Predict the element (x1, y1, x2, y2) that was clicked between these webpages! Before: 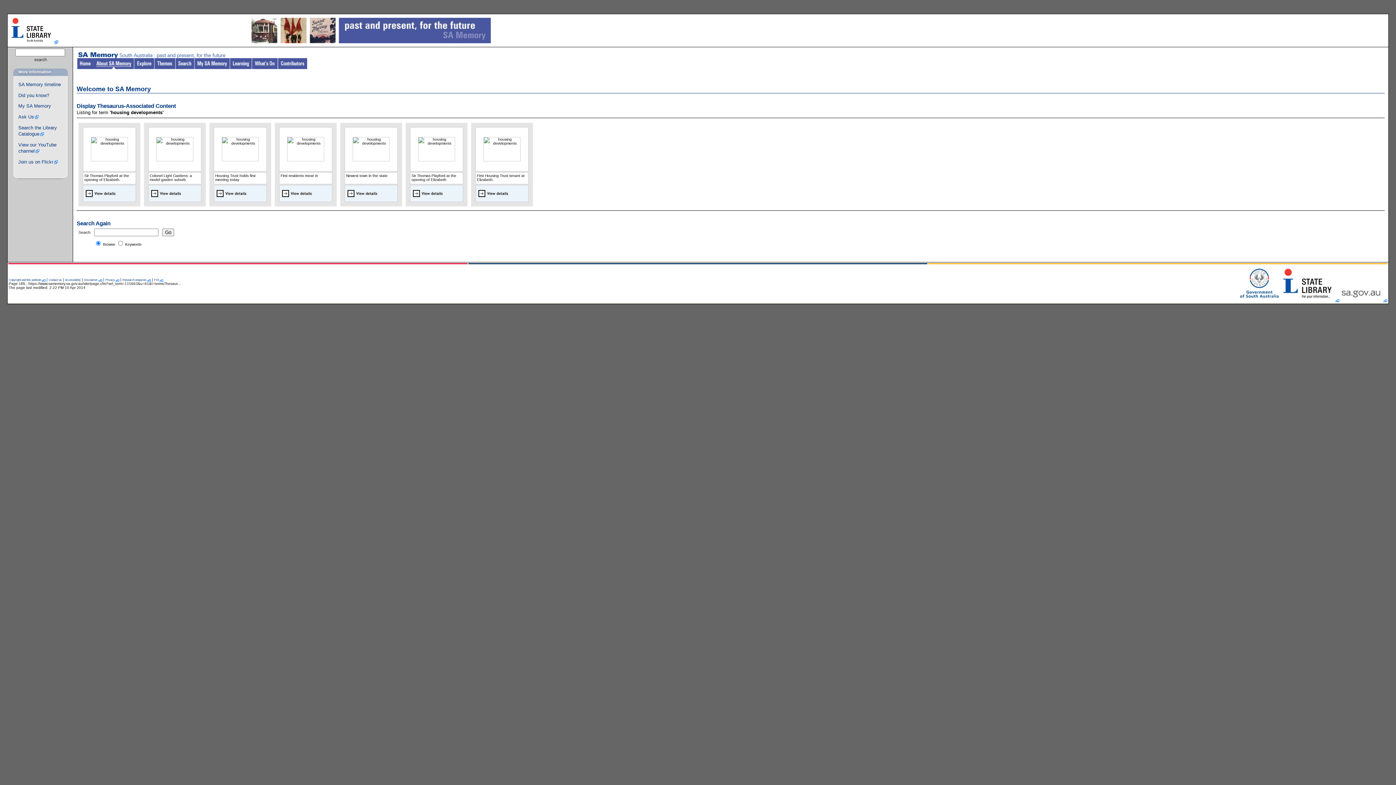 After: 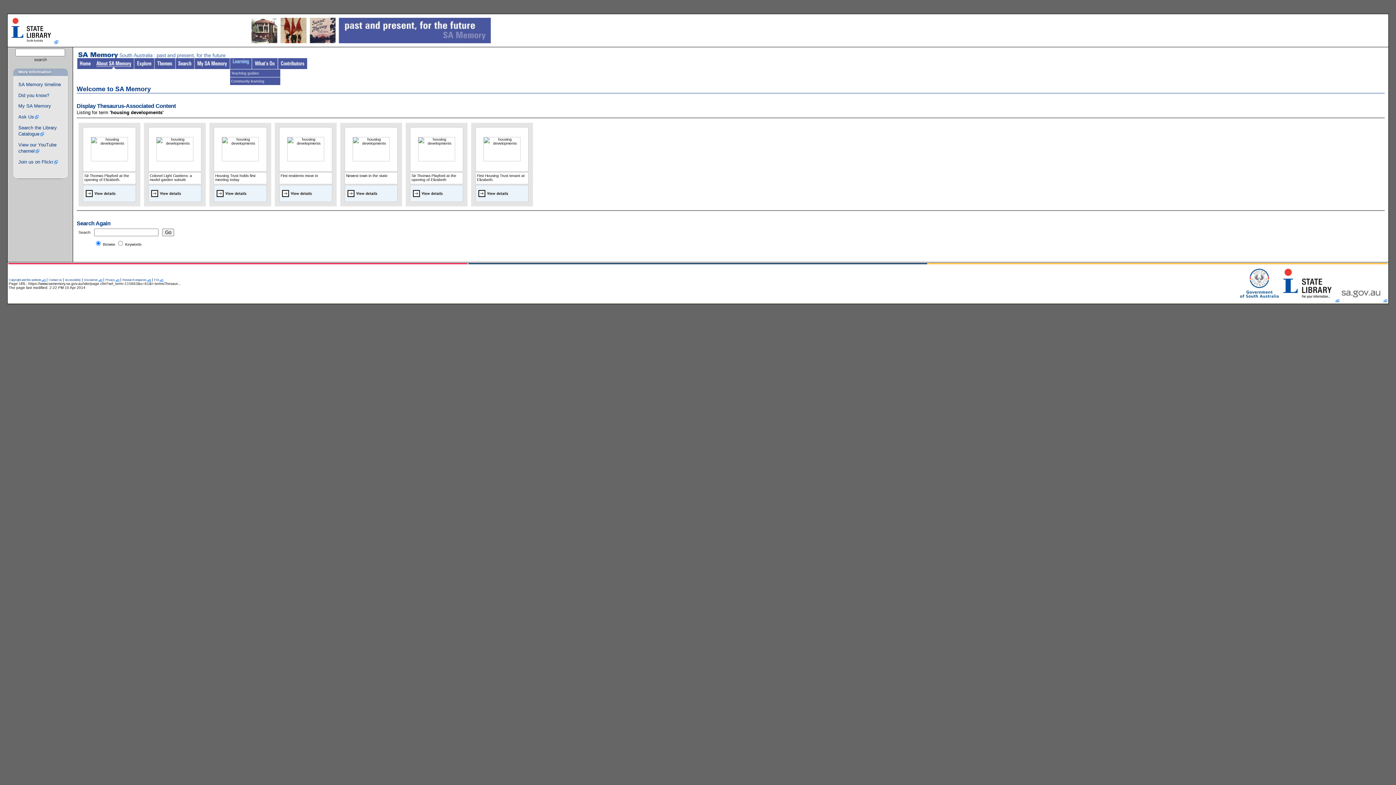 Action: bbox: (229, 62, 252, 70)